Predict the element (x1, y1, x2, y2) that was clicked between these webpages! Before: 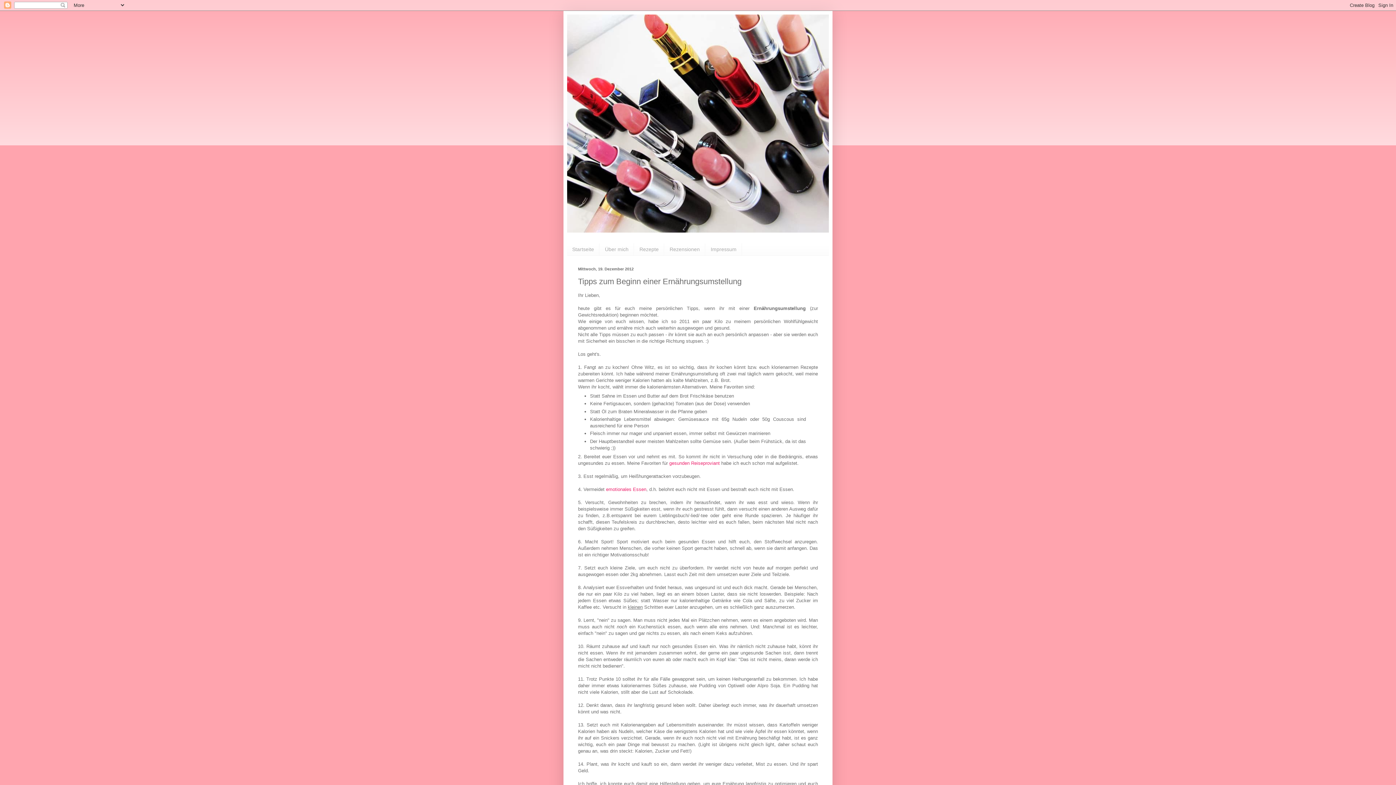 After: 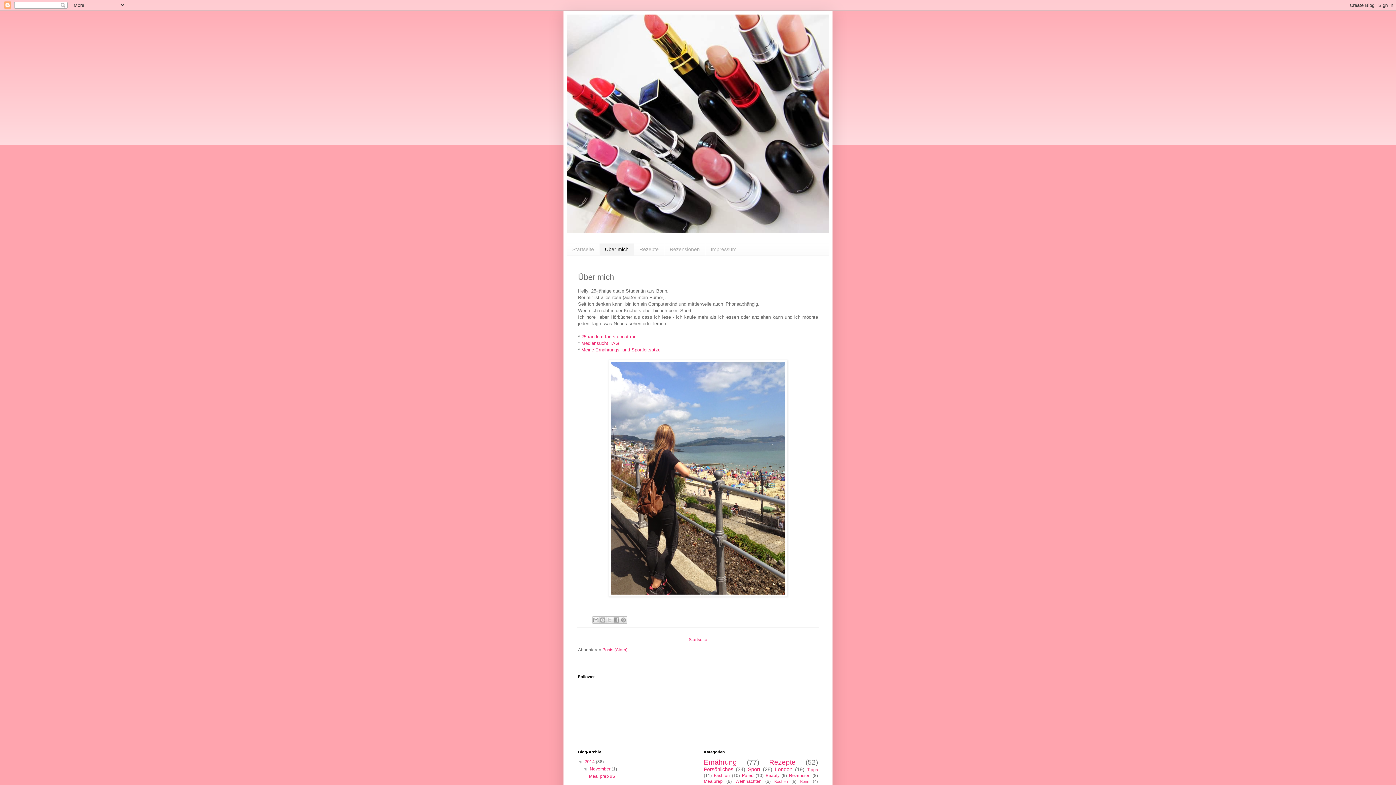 Action: label: Über mich bbox: (599, 243, 634, 255)